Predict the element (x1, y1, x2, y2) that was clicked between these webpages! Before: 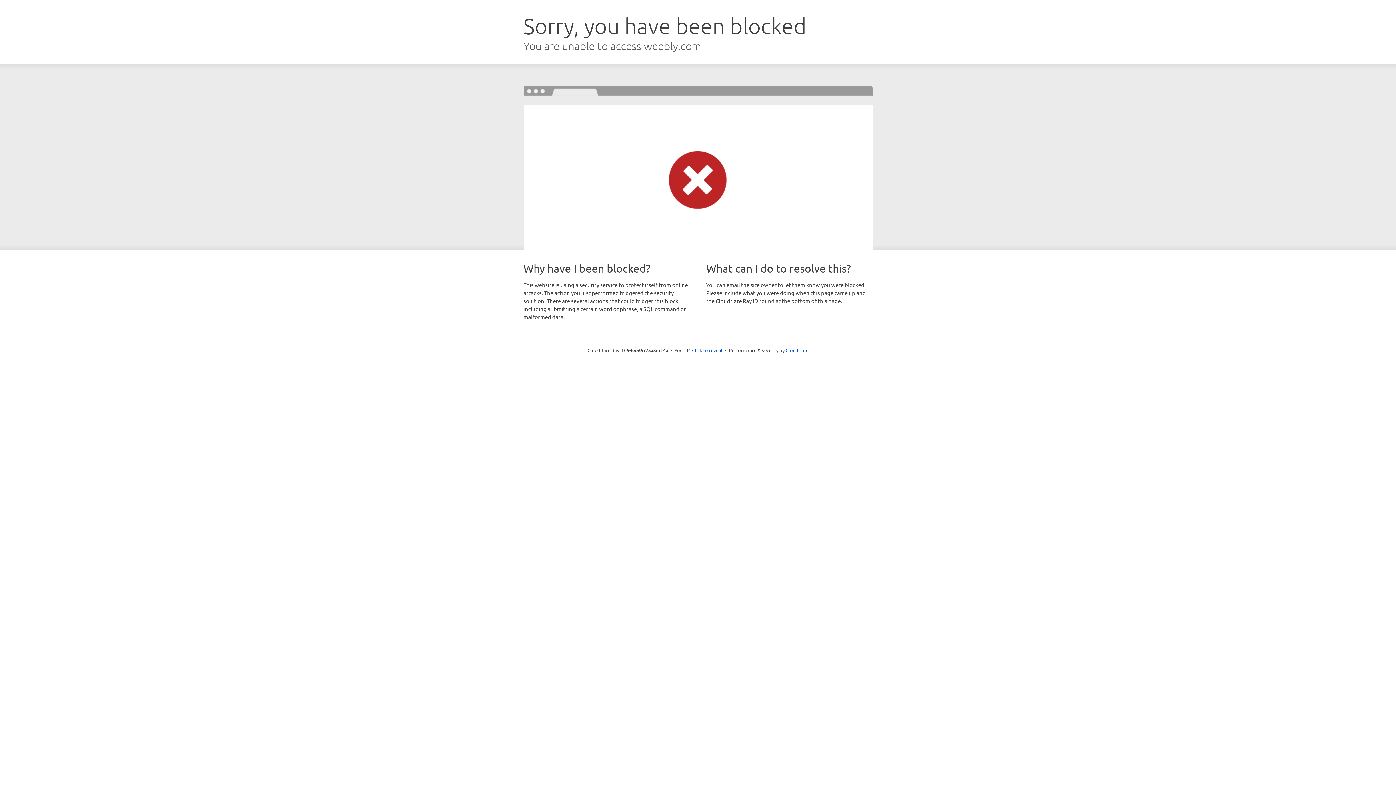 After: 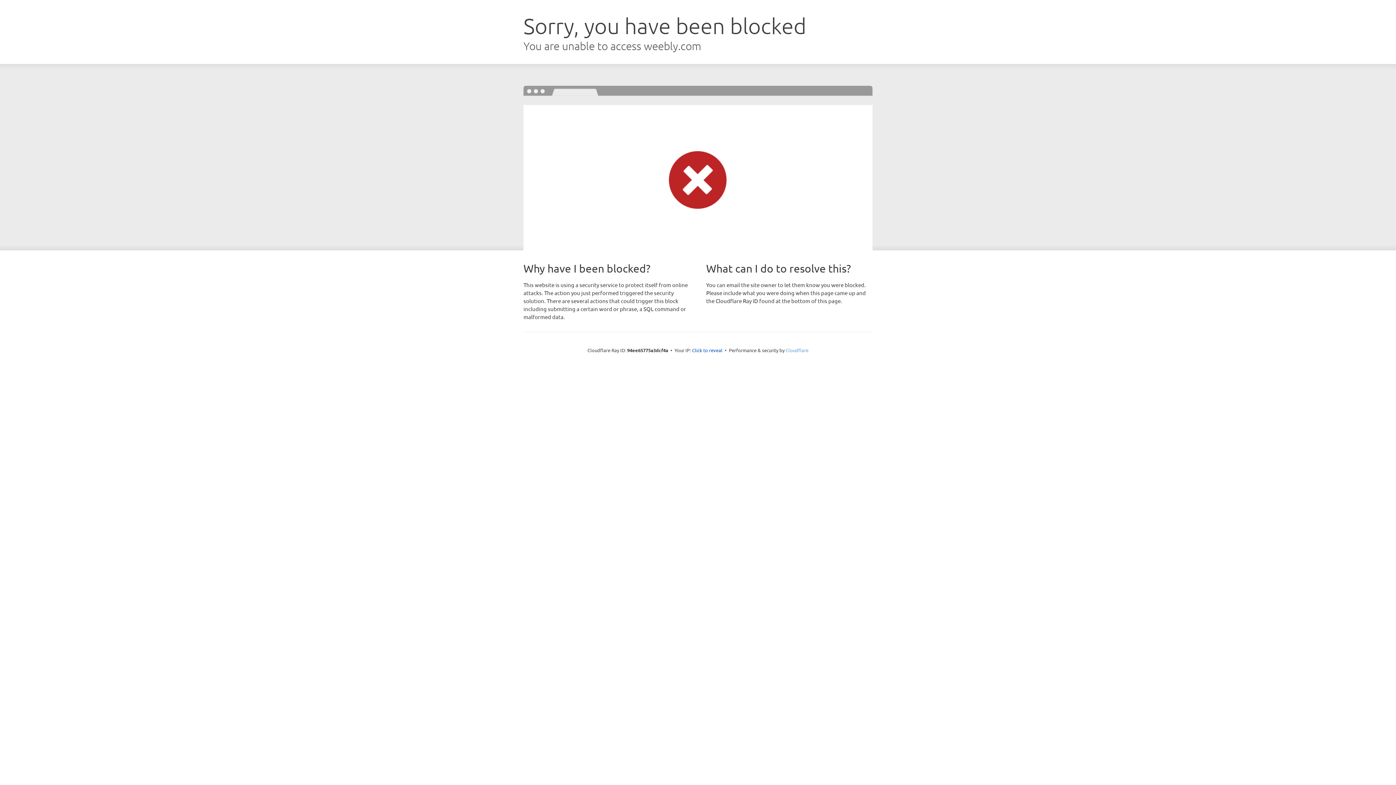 Action: label: Cloudflare bbox: (785, 347, 808, 353)